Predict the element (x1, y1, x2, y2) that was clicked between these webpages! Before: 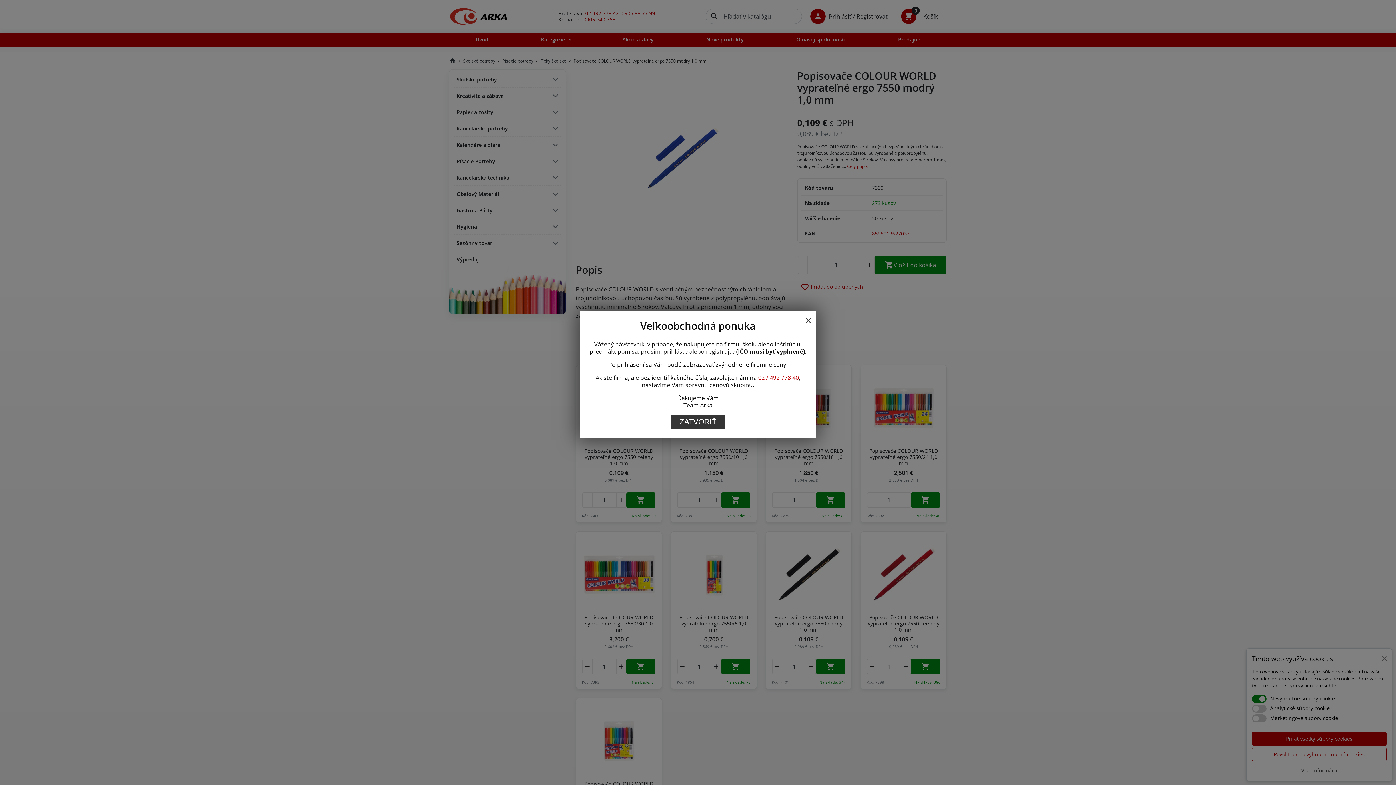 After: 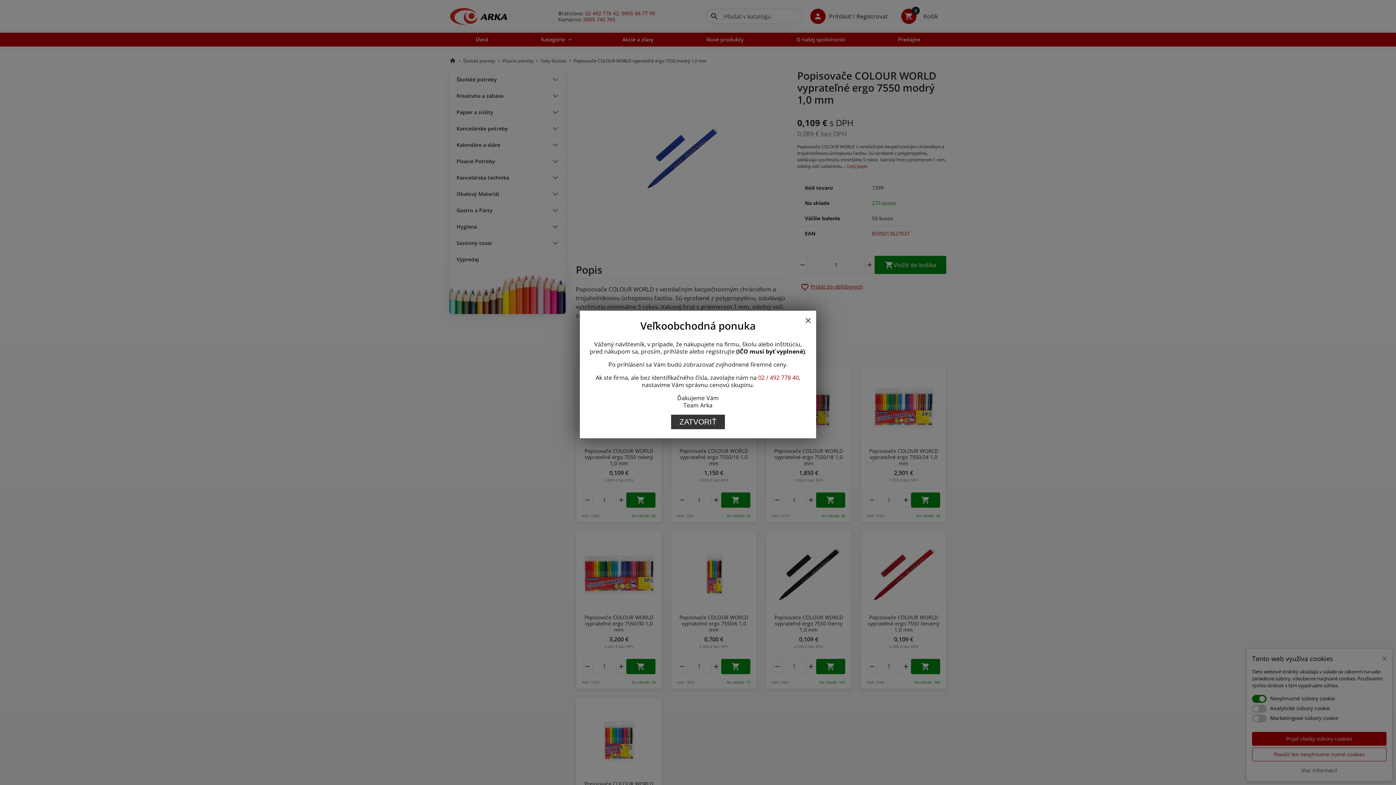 Action: label: 02 / 492 778 40 bbox: (758, 373, 799, 381)